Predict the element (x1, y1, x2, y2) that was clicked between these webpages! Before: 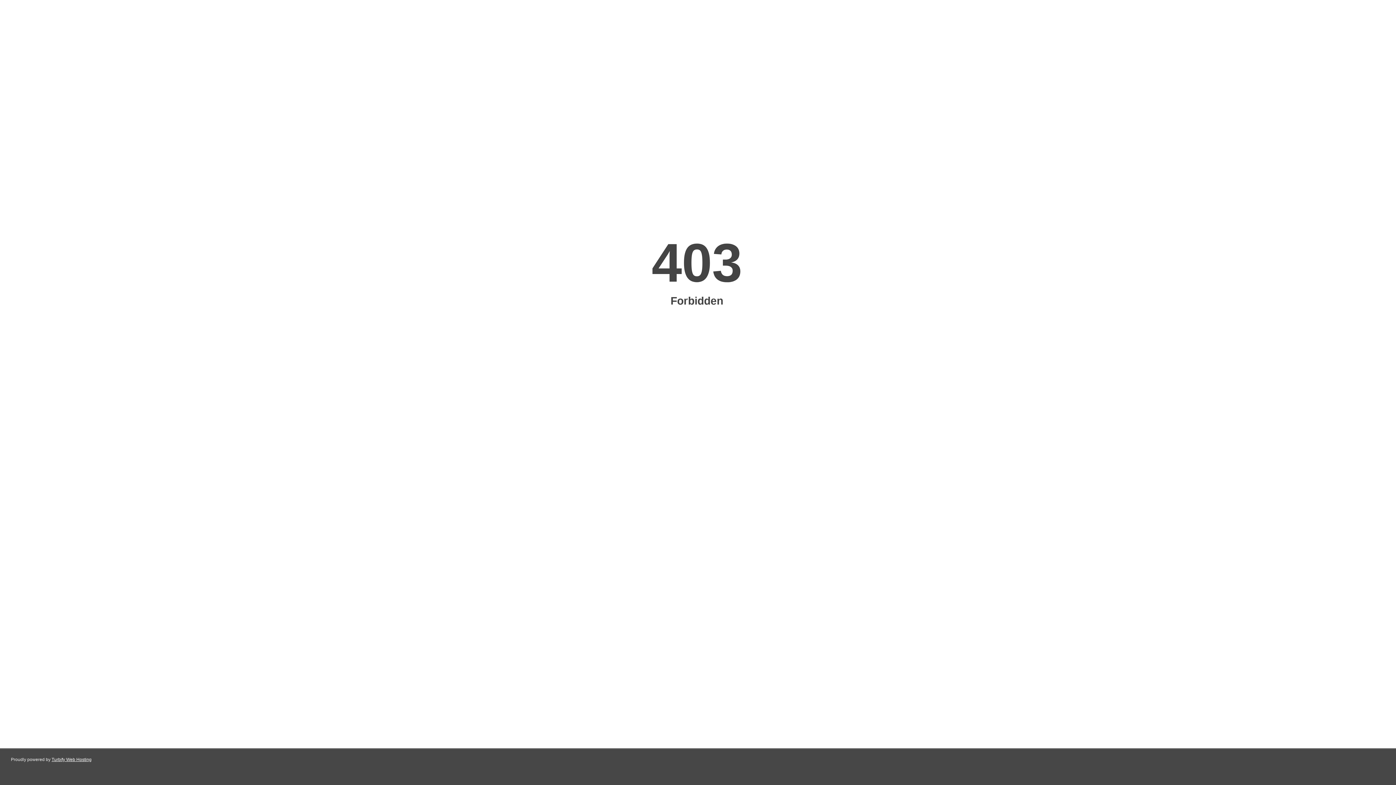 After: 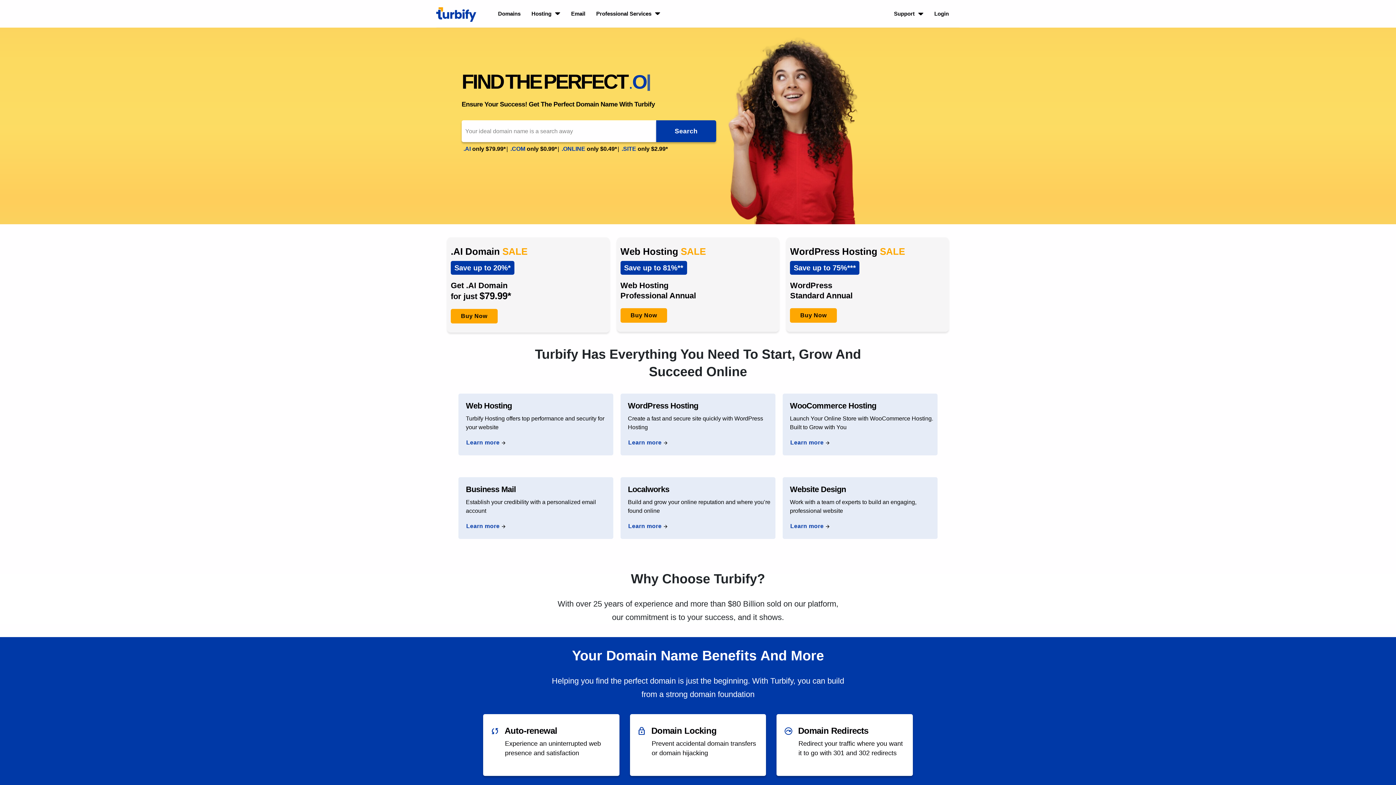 Action: bbox: (51, 757, 91, 762) label: Turbify Web Hosting